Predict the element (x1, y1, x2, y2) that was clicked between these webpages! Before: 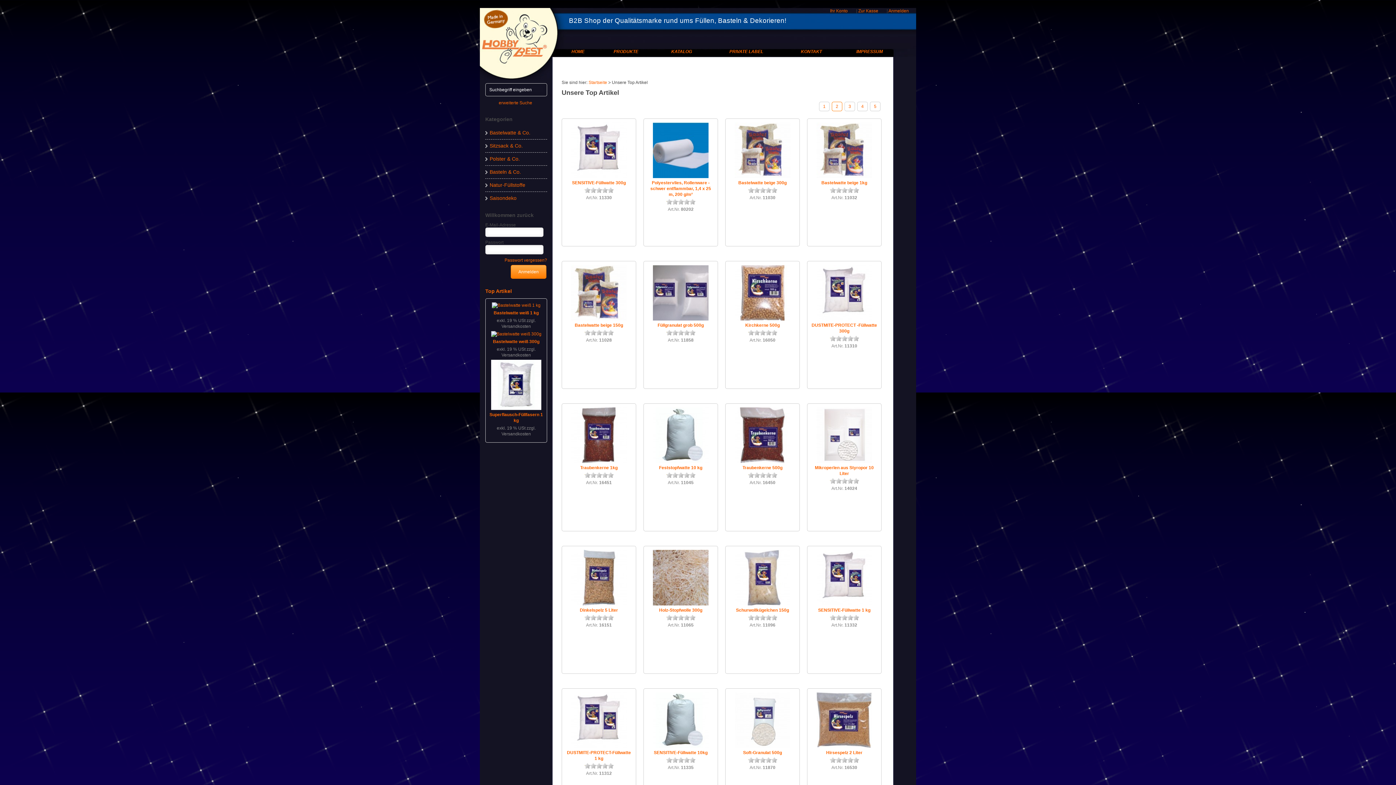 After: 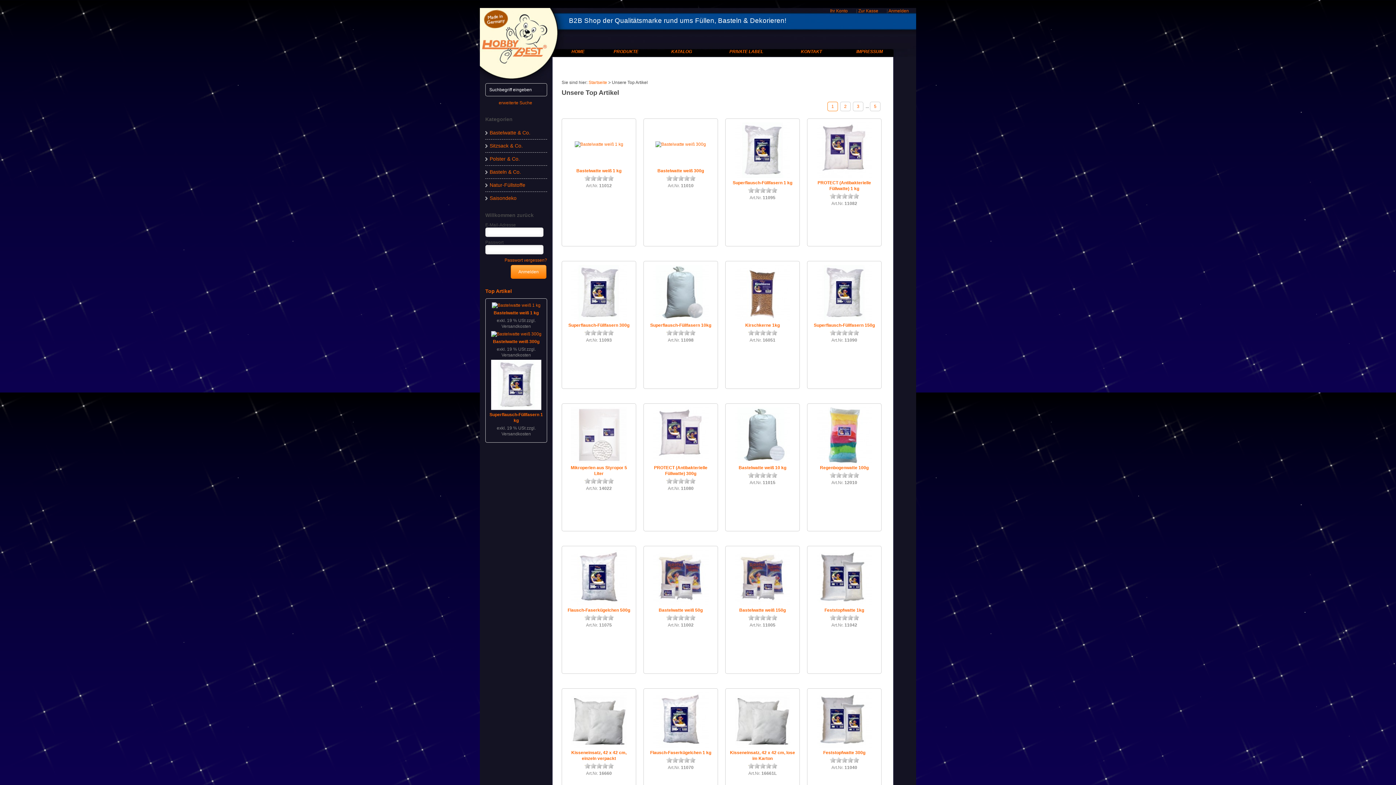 Action: bbox: (819, 101, 829, 111) label: 1